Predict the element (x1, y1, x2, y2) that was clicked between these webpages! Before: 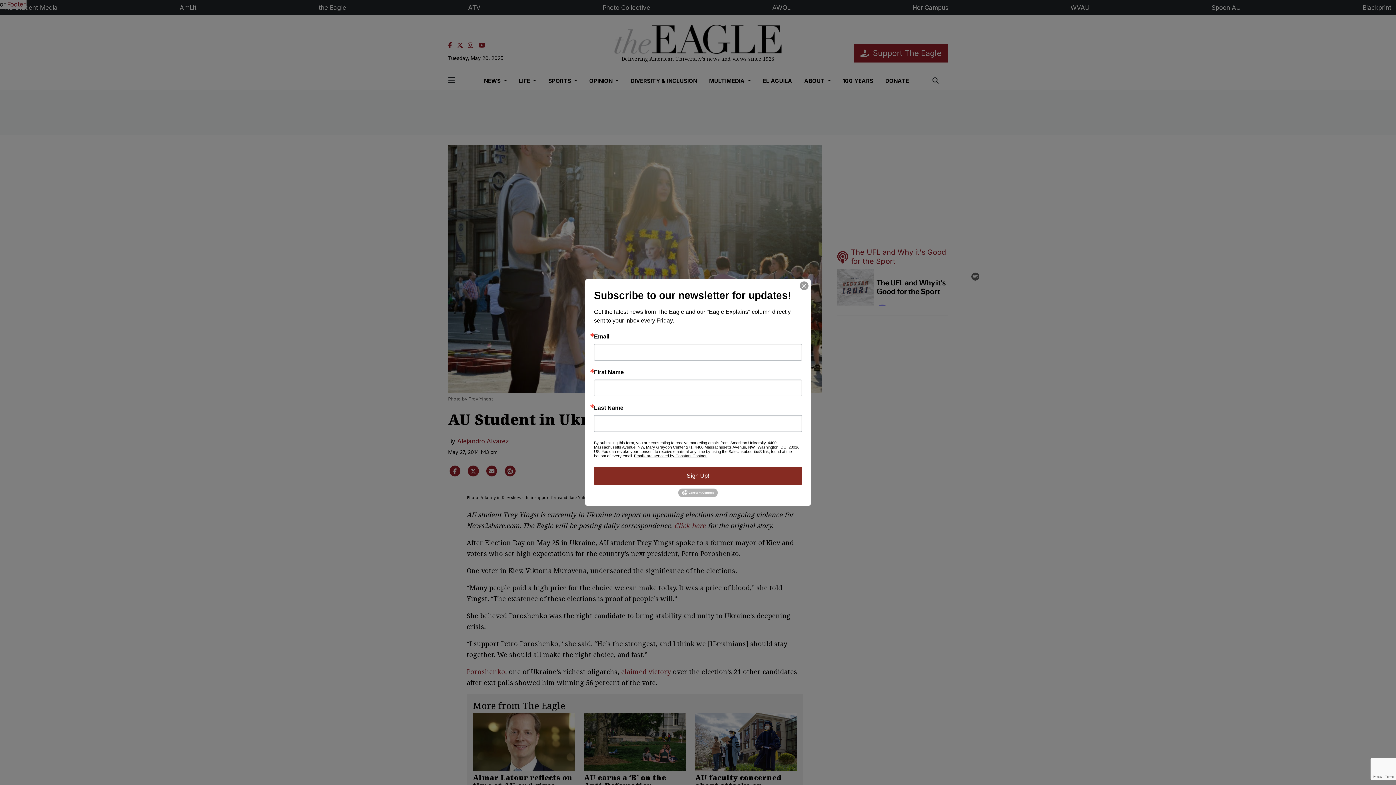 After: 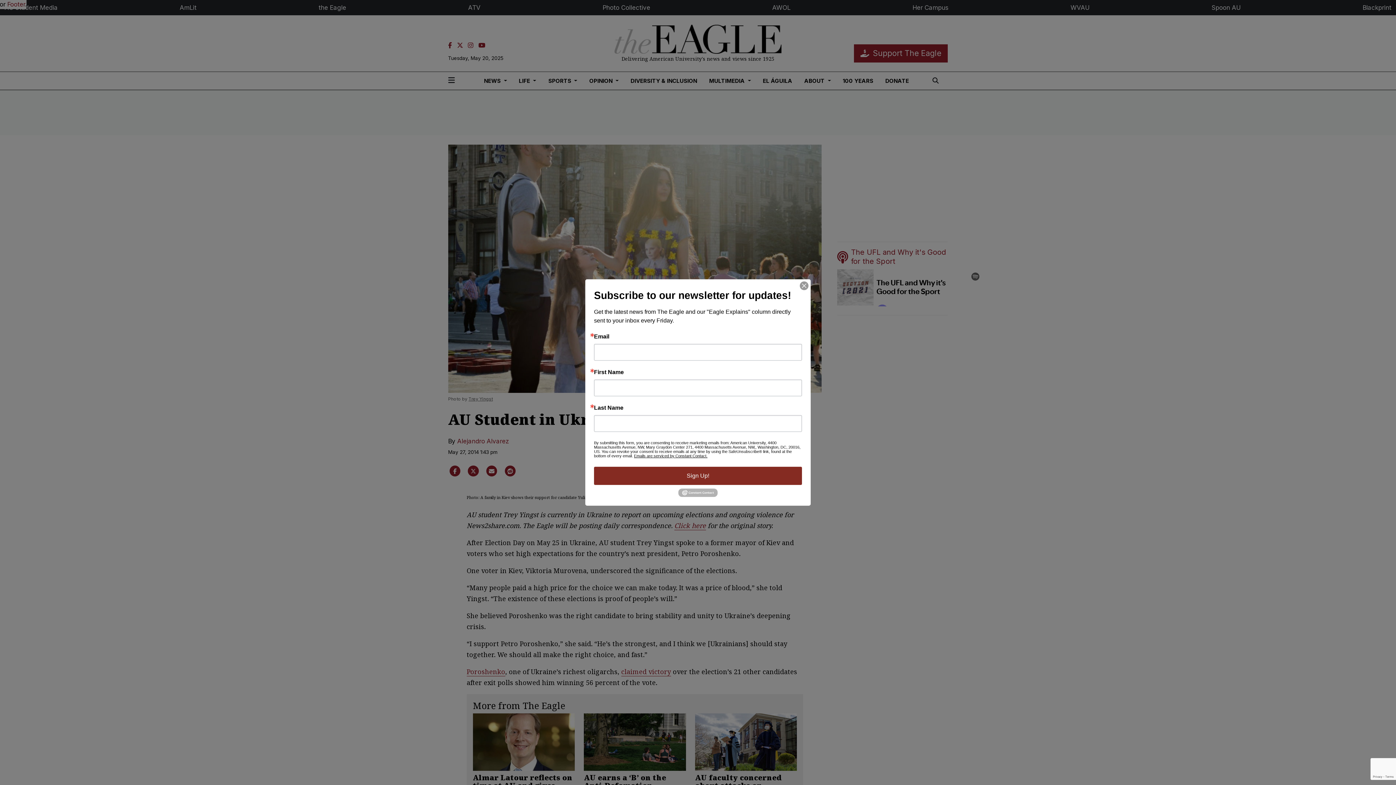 Action: bbox: (678, 490, 717, 494)